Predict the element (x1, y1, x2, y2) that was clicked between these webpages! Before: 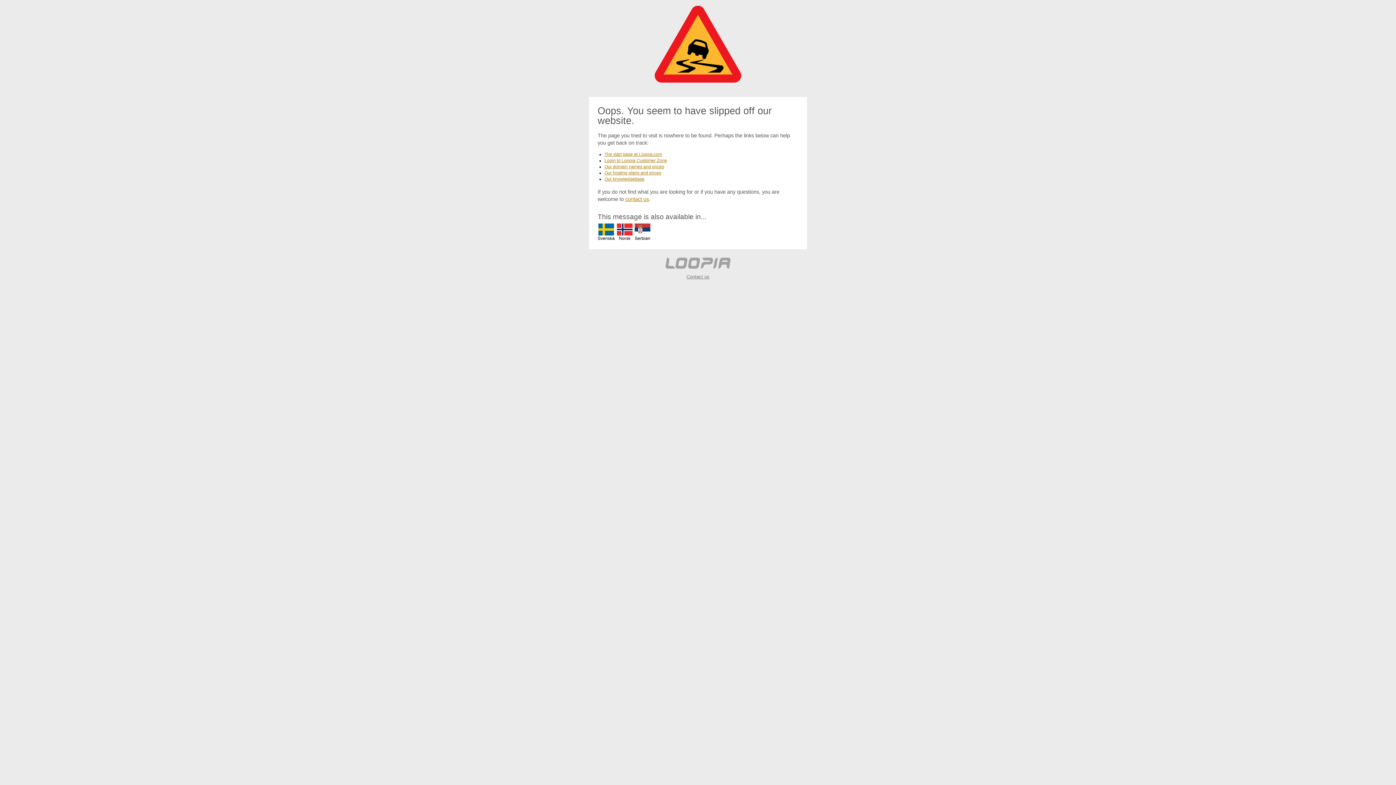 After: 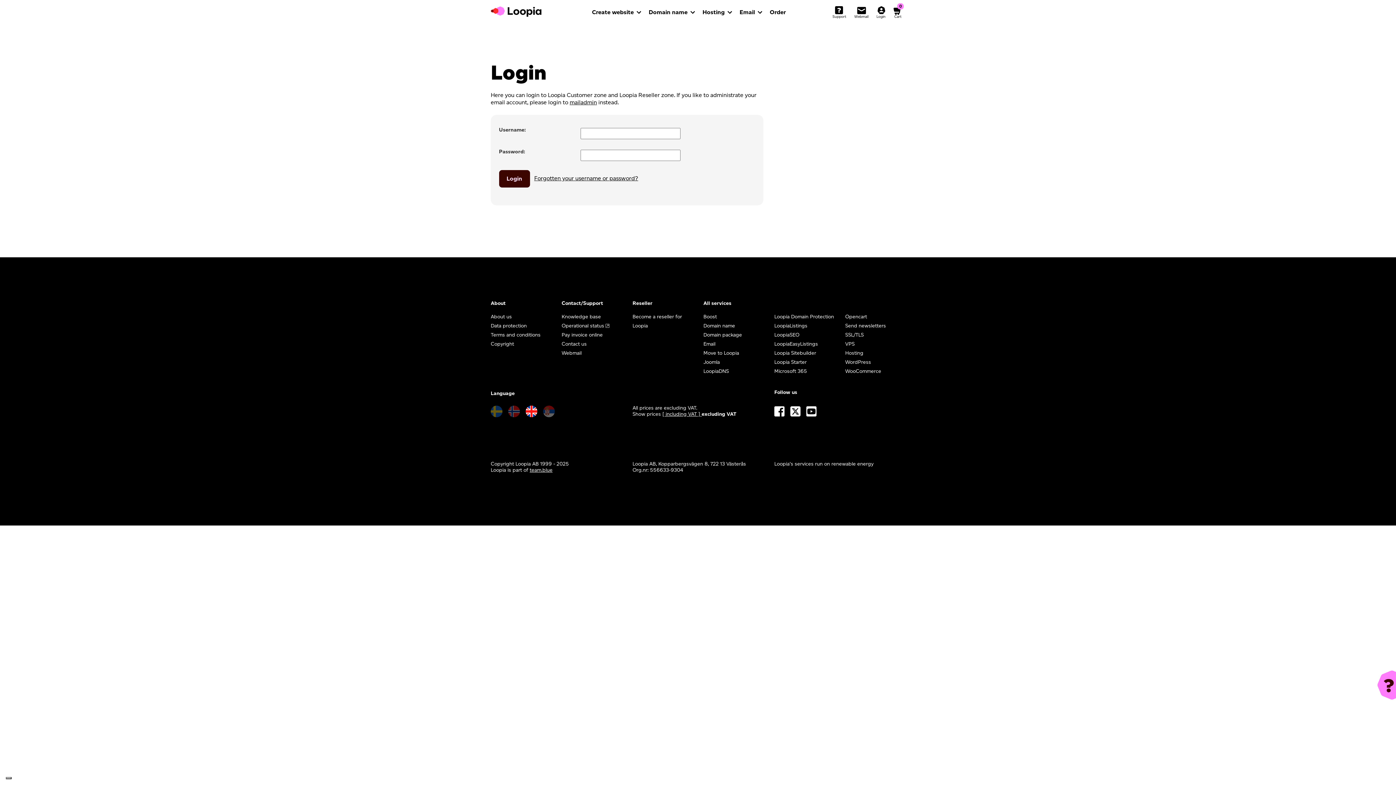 Action: label: Login to Loopia Customer Zone bbox: (604, 158, 667, 163)